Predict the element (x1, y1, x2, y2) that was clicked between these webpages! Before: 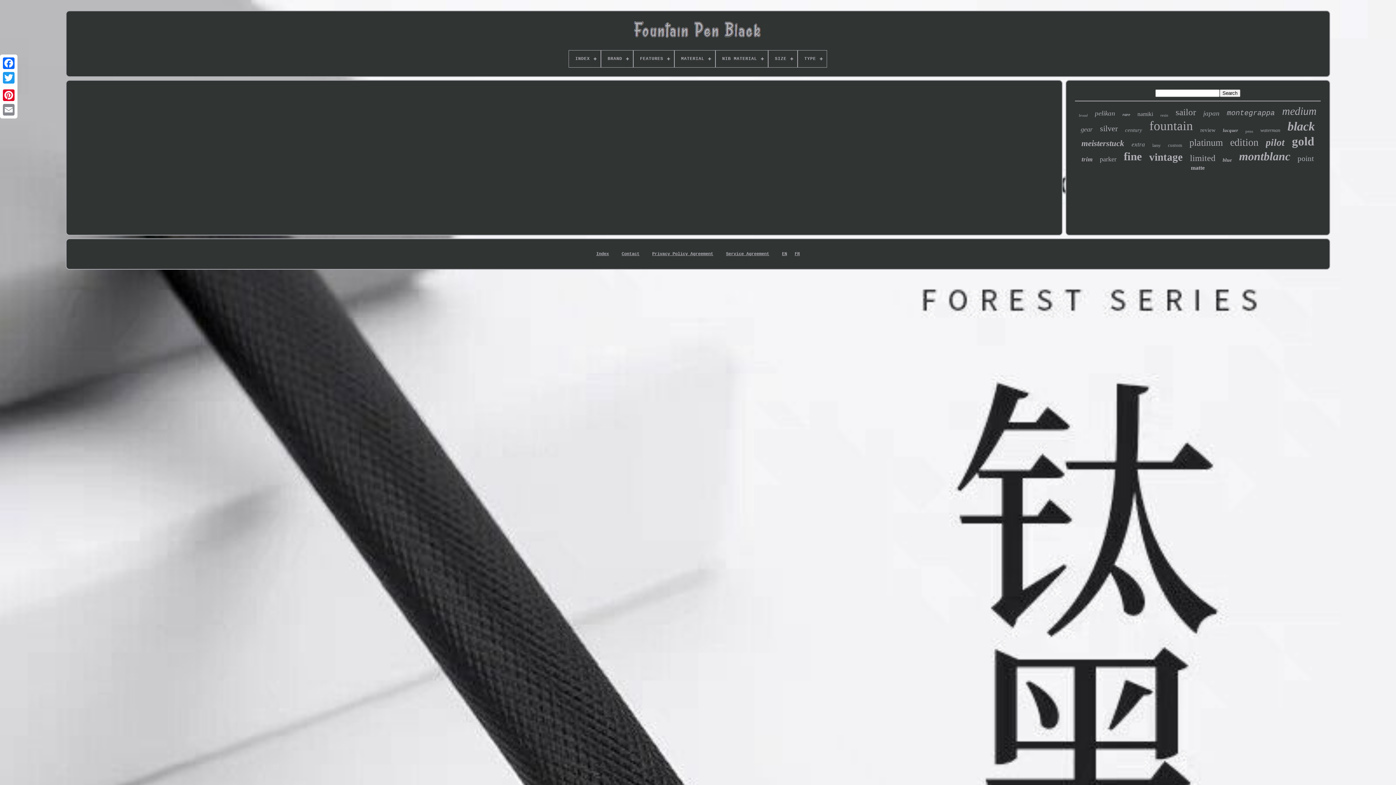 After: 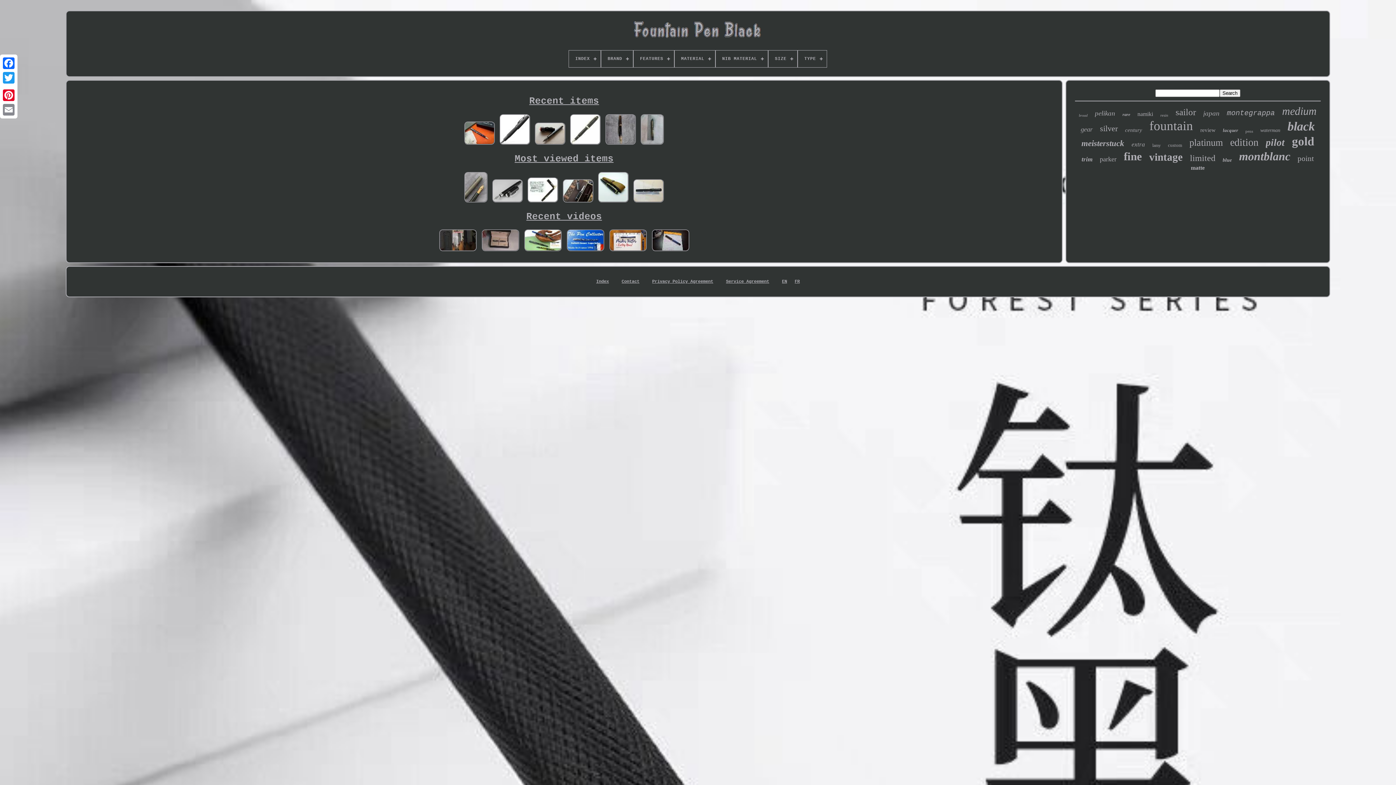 Action: bbox: (782, 251, 787, 256) label: EN